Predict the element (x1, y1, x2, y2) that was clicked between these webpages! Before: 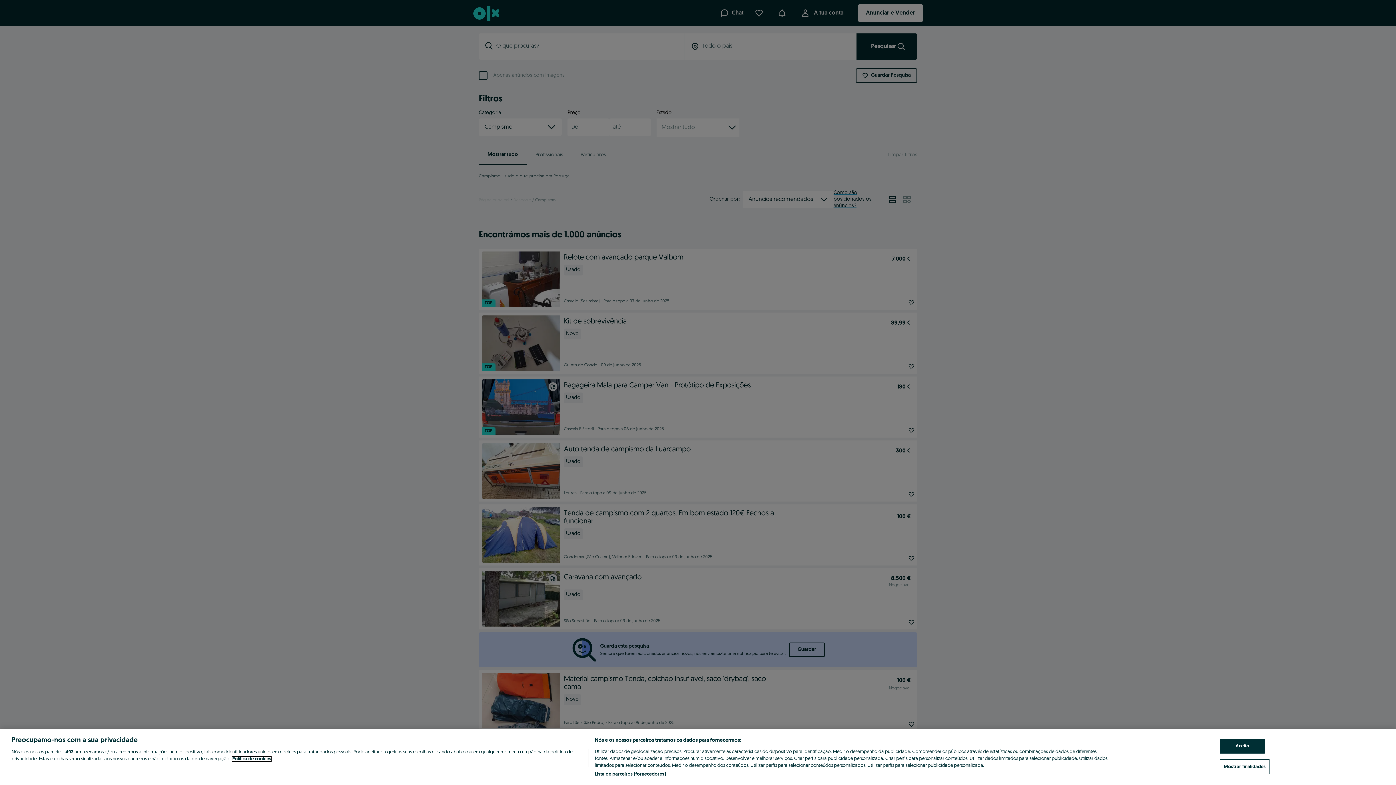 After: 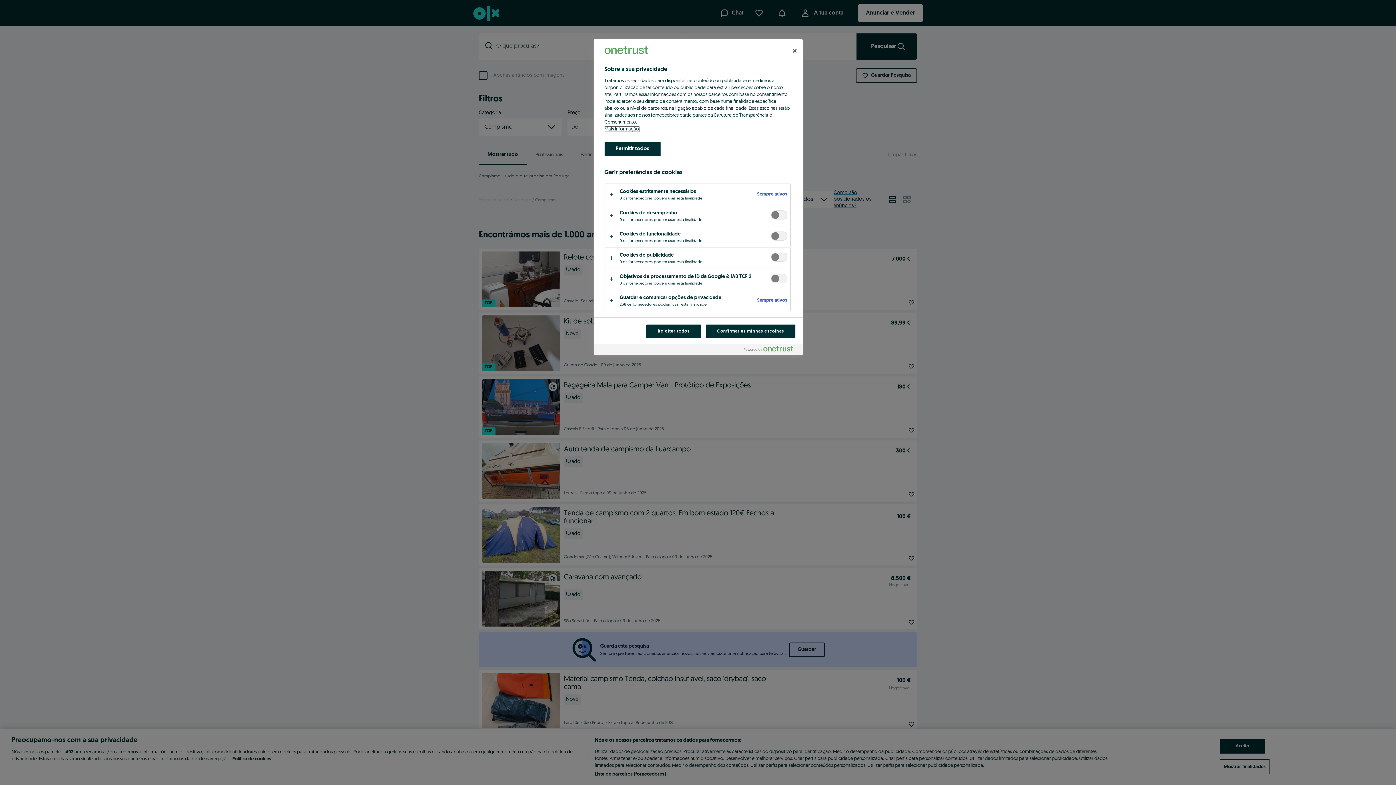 Action: bbox: (1220, 759, 1270, 774) label: Mostrar finalidades